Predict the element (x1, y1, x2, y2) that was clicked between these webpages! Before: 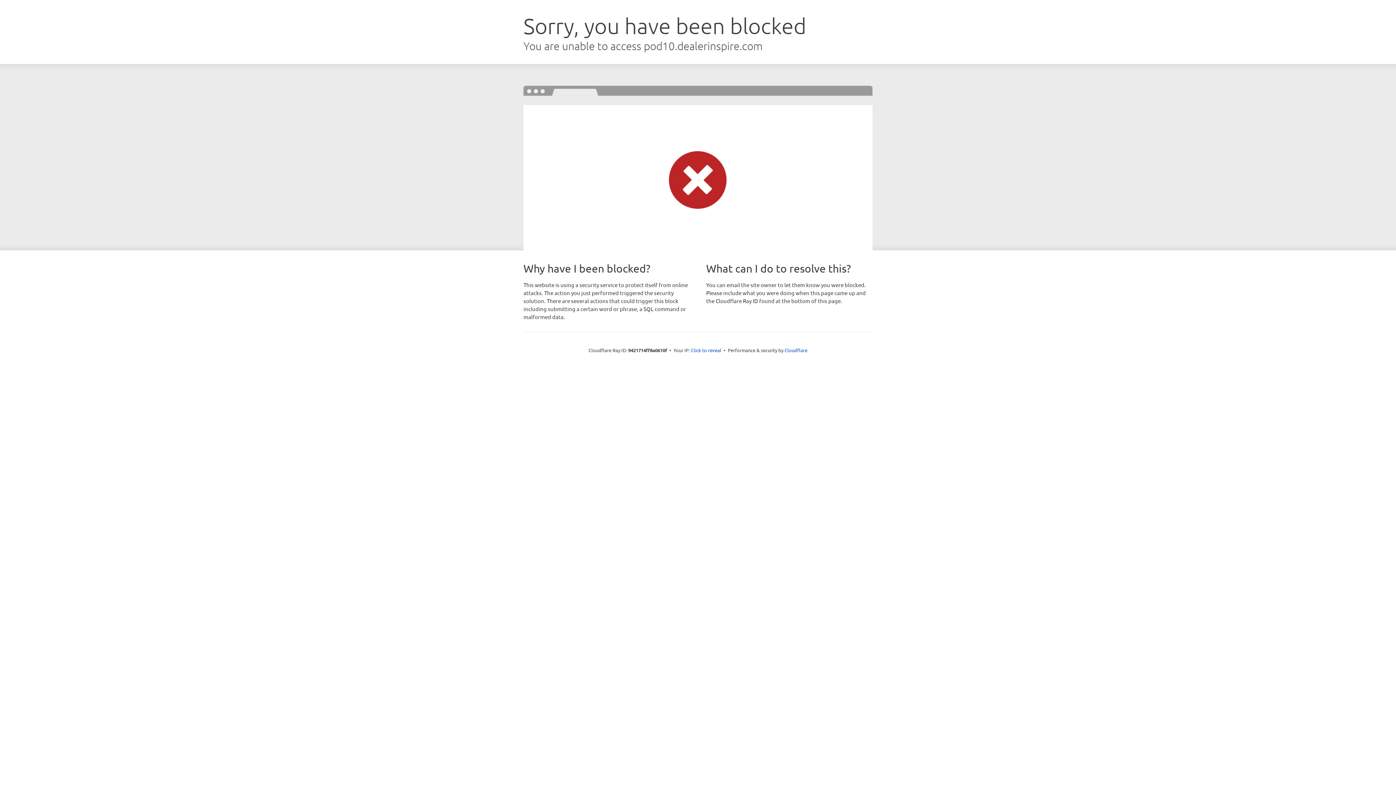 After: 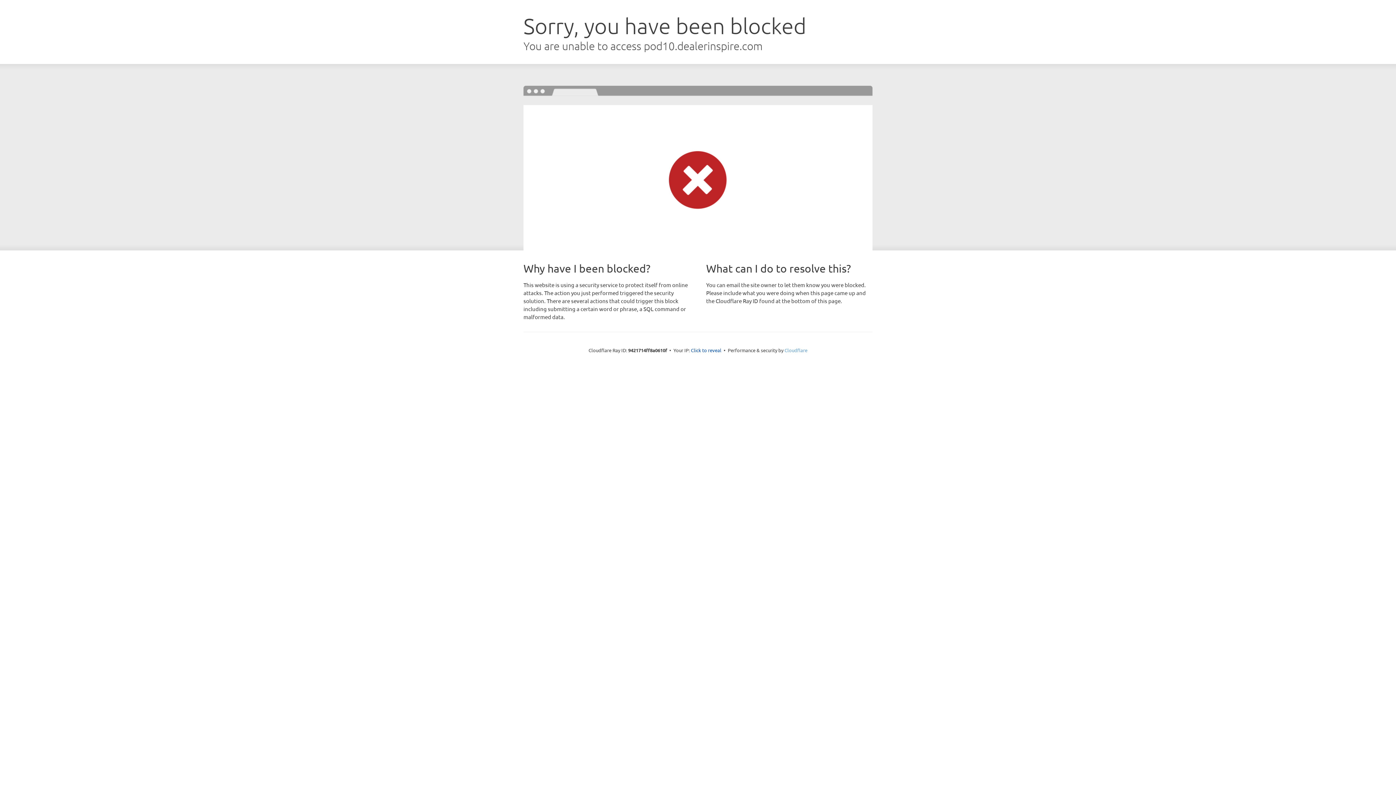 Action: bbox: (784, 347, 807, 353) label: Cloudflare